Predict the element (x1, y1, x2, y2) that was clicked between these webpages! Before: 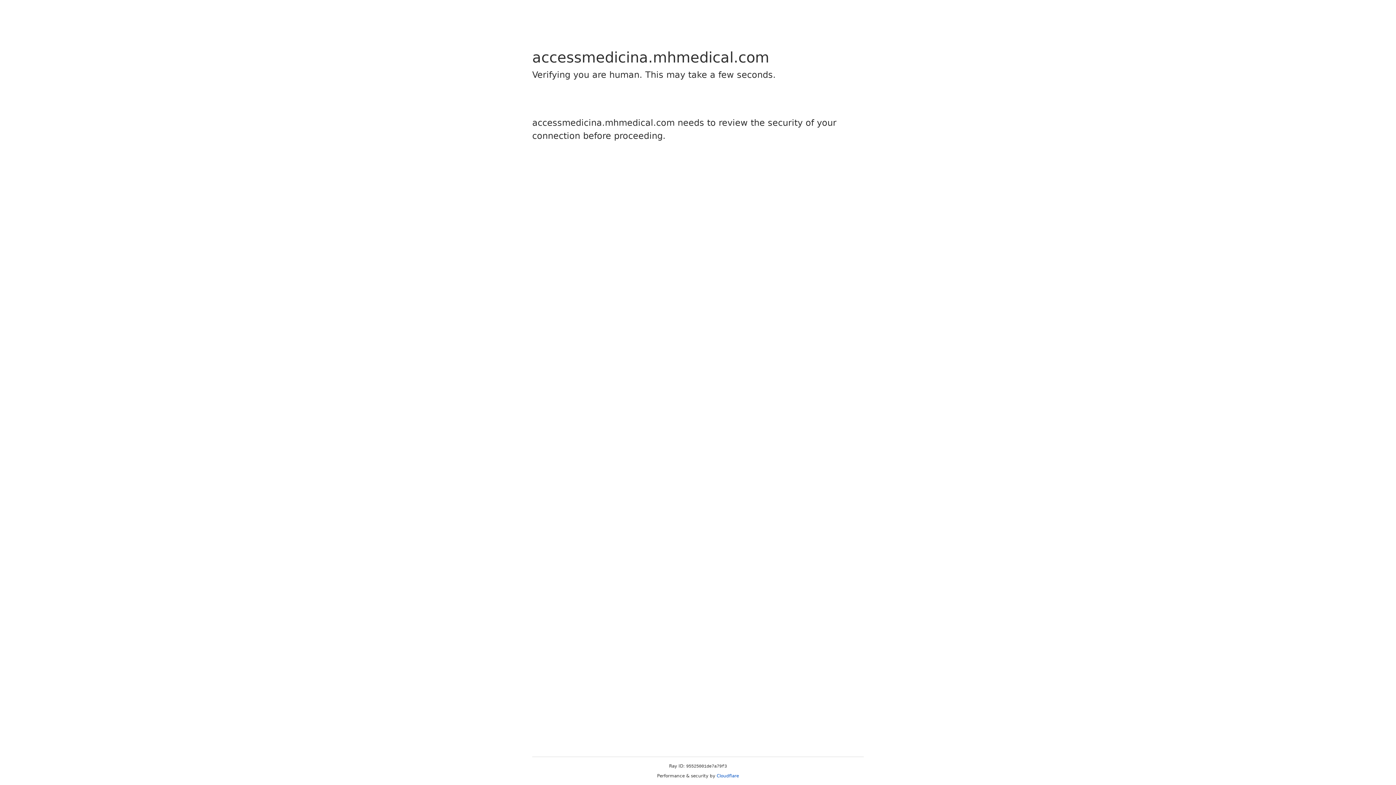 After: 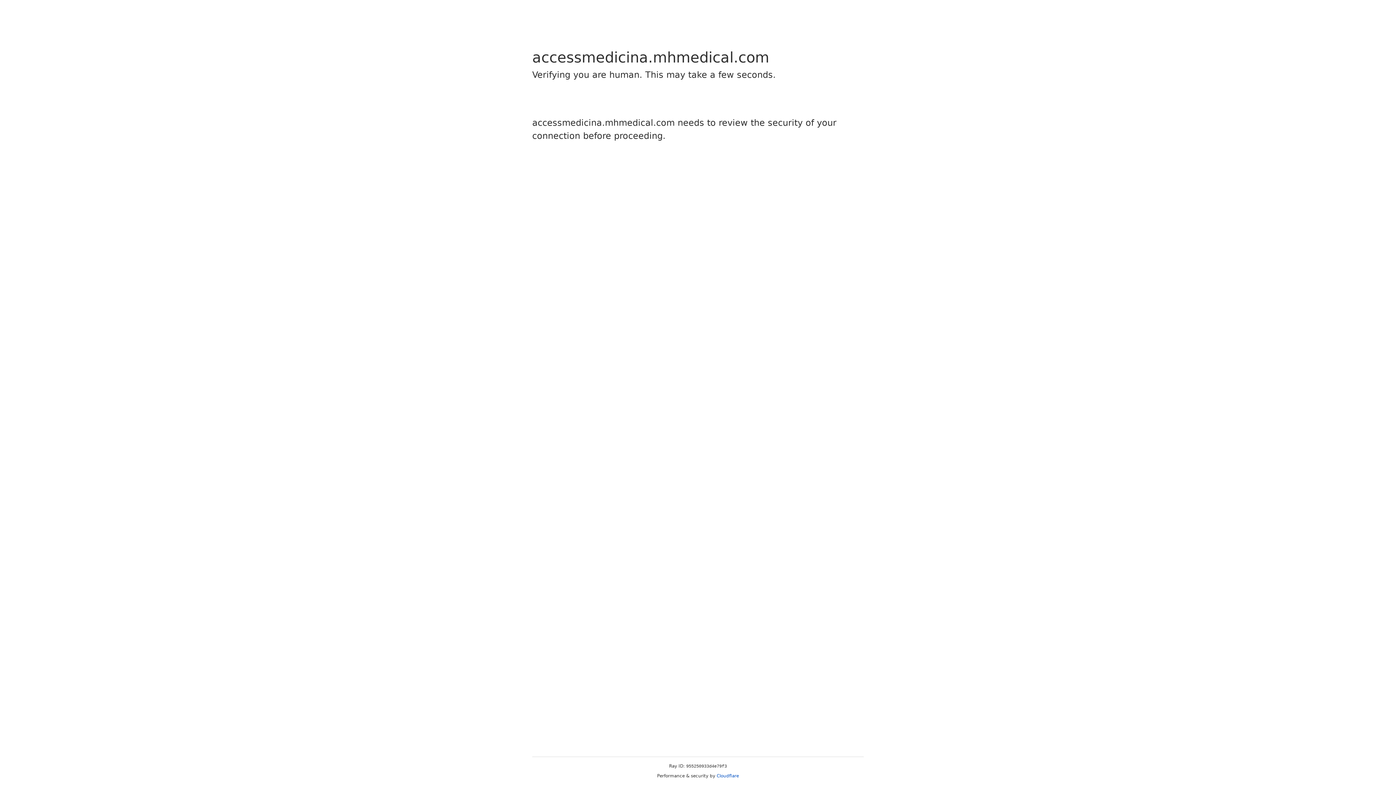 Action: label: Cloudflare bbox: (716, 773, 739, 778)